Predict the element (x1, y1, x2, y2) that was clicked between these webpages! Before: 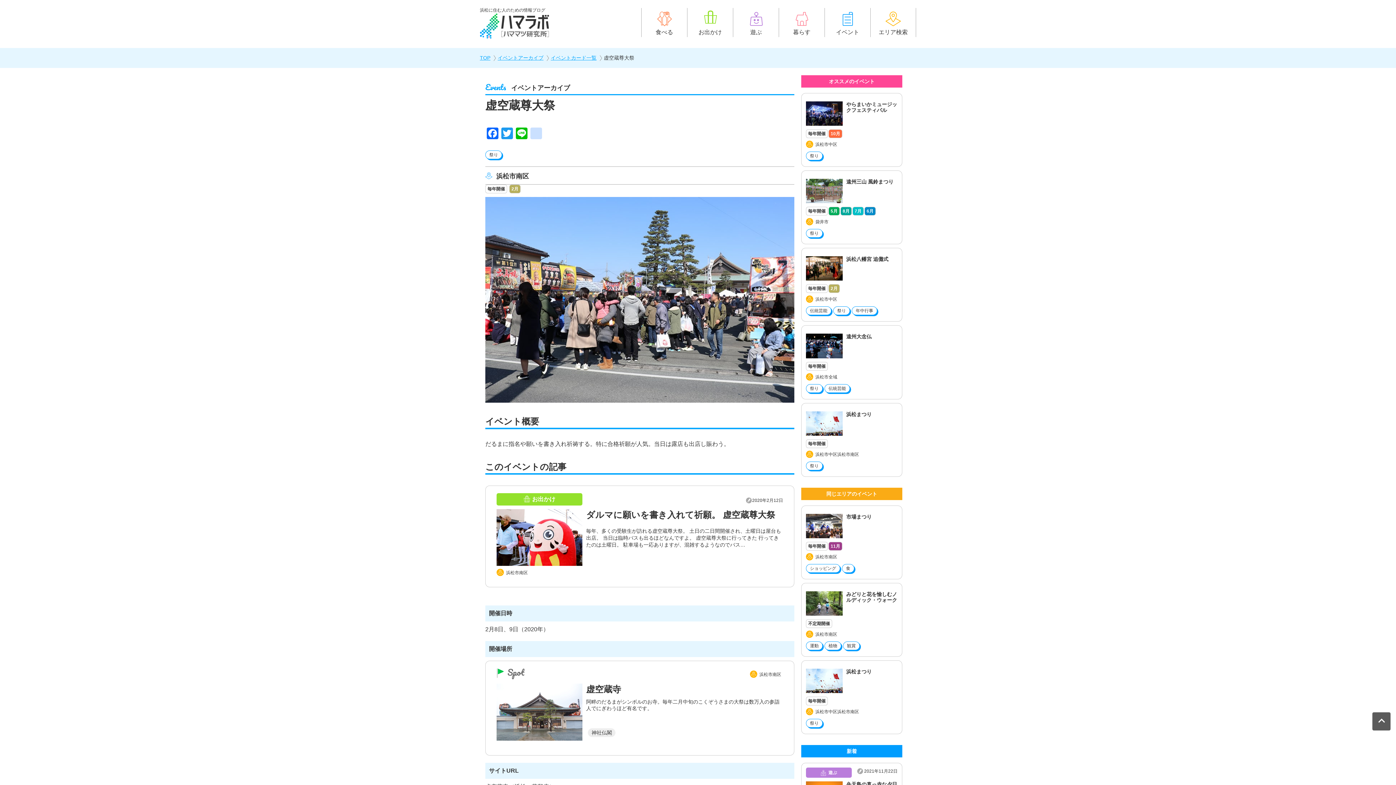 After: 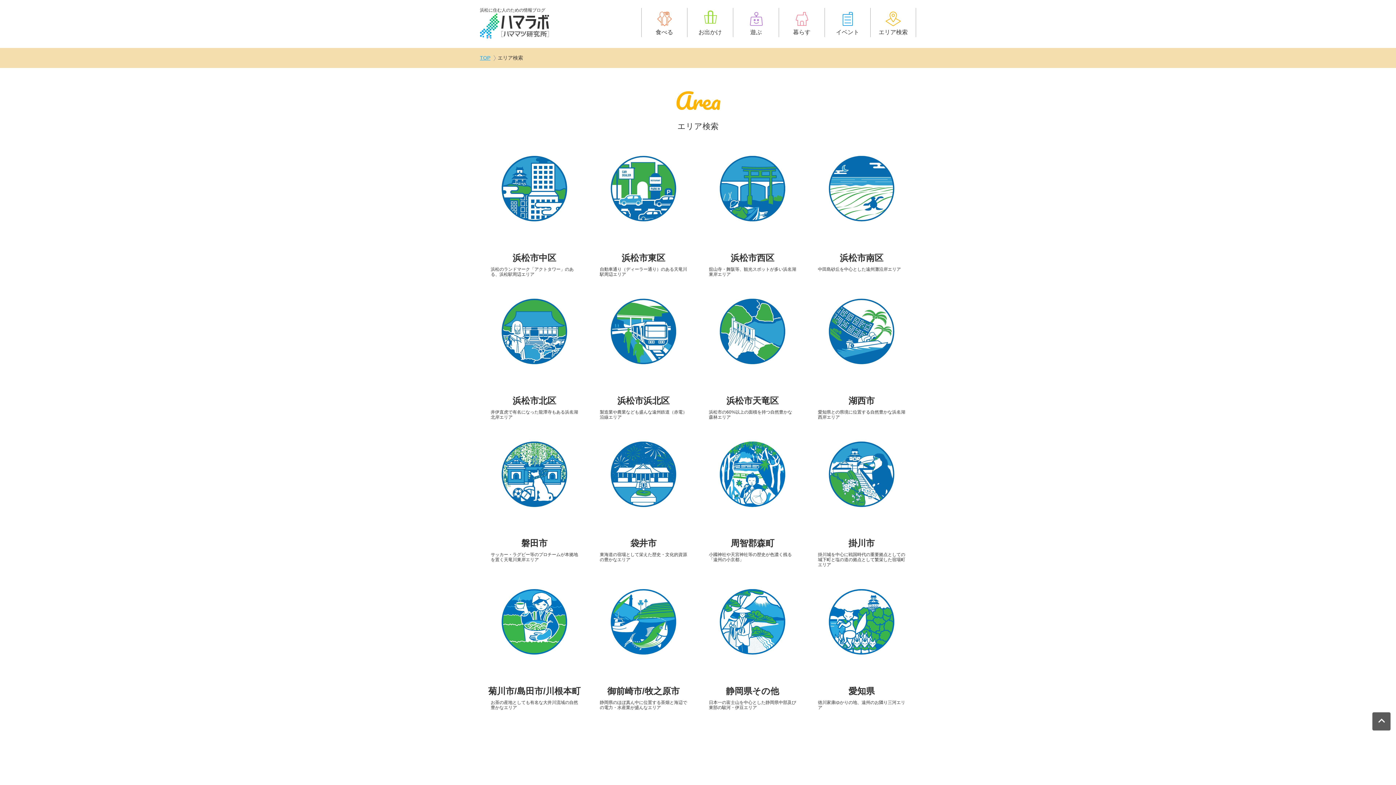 Action: label: エリア検索 bbox: (870, 8, 916, 37)